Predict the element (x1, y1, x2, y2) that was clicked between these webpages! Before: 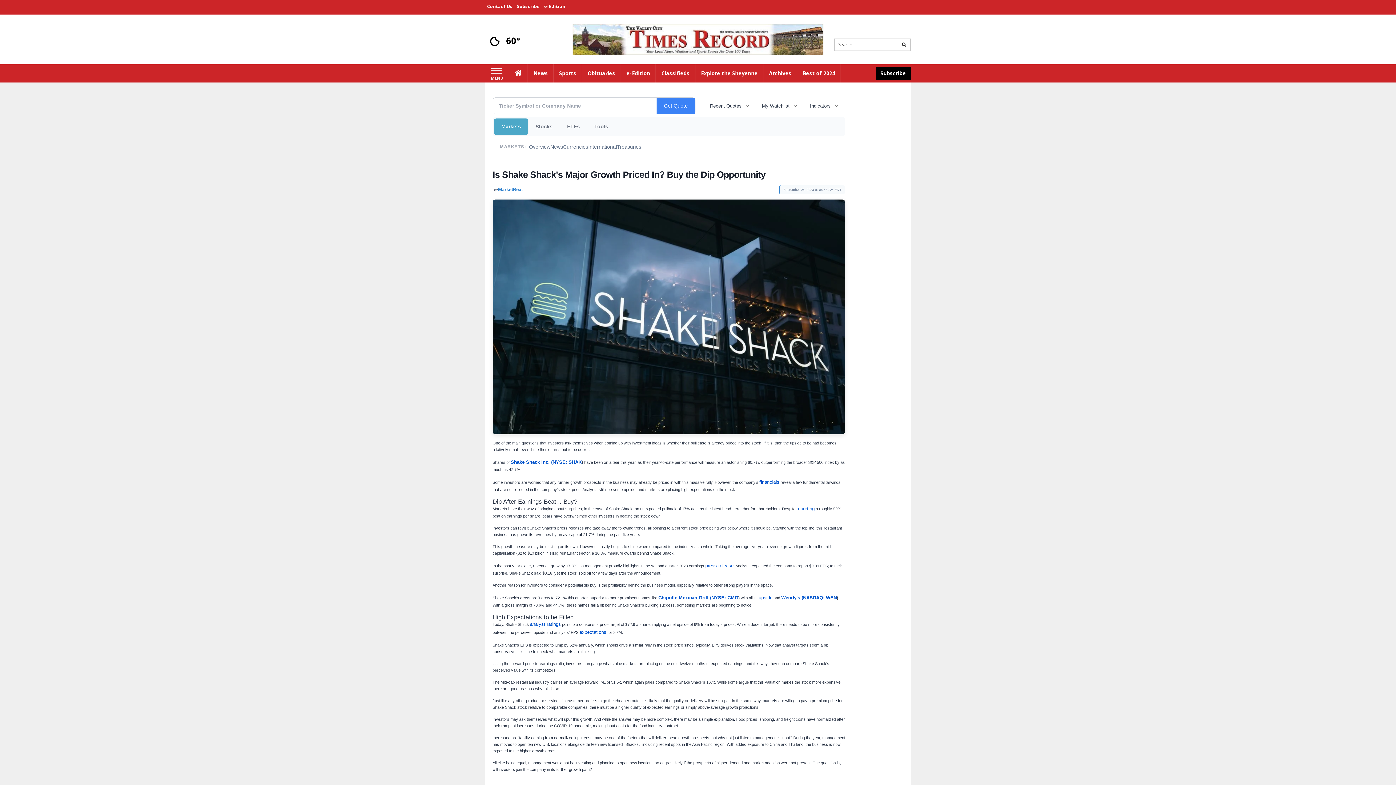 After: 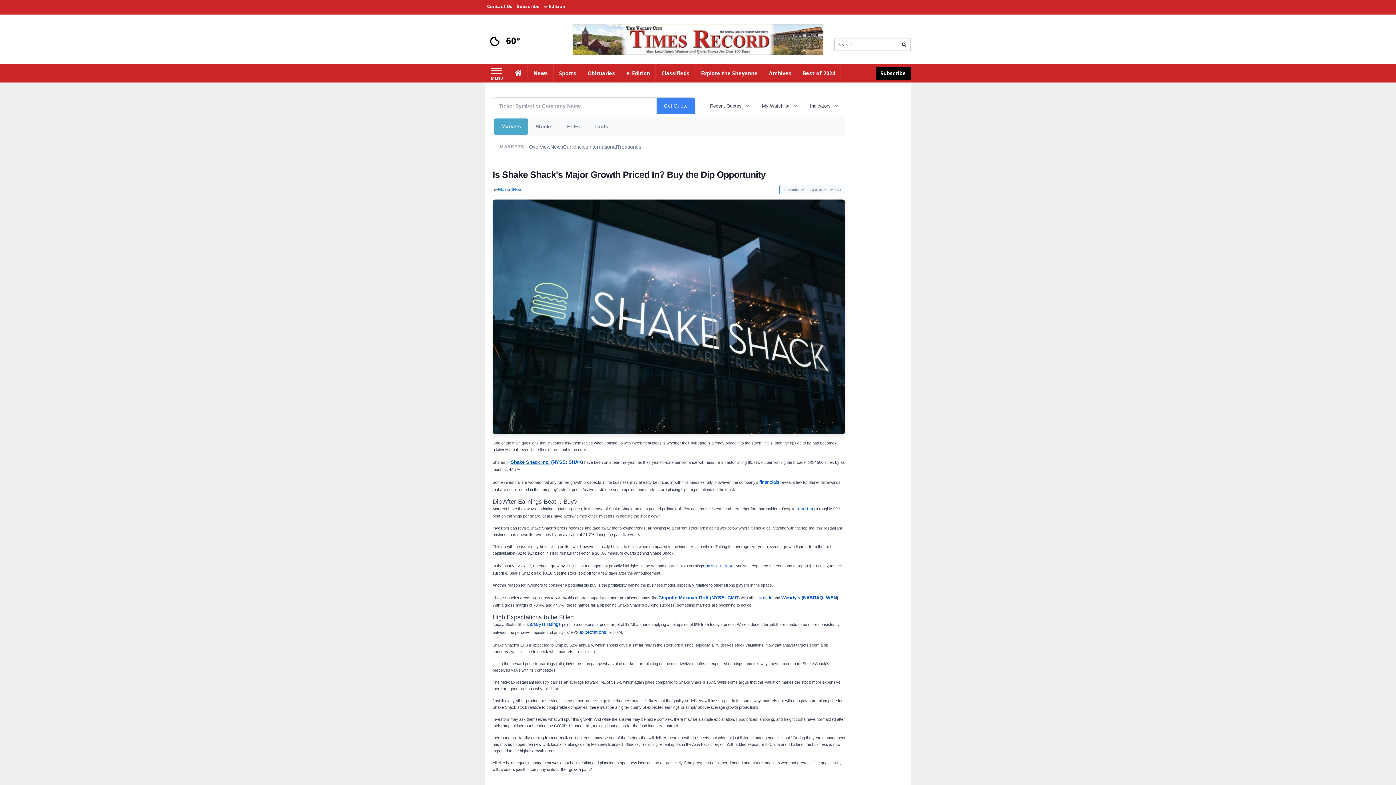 Action: label: Shake Shack Inc. ( bbox: (510, 459, 552, 465)